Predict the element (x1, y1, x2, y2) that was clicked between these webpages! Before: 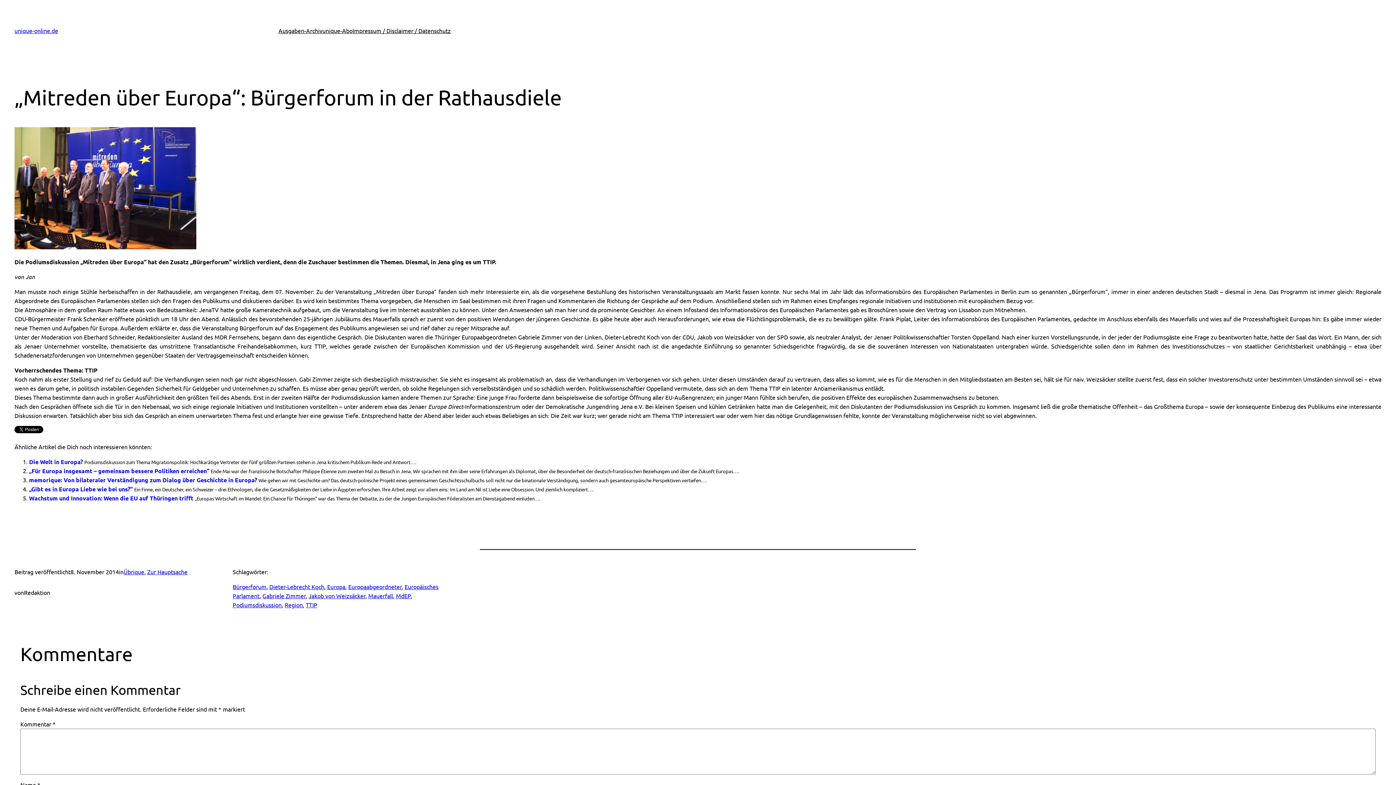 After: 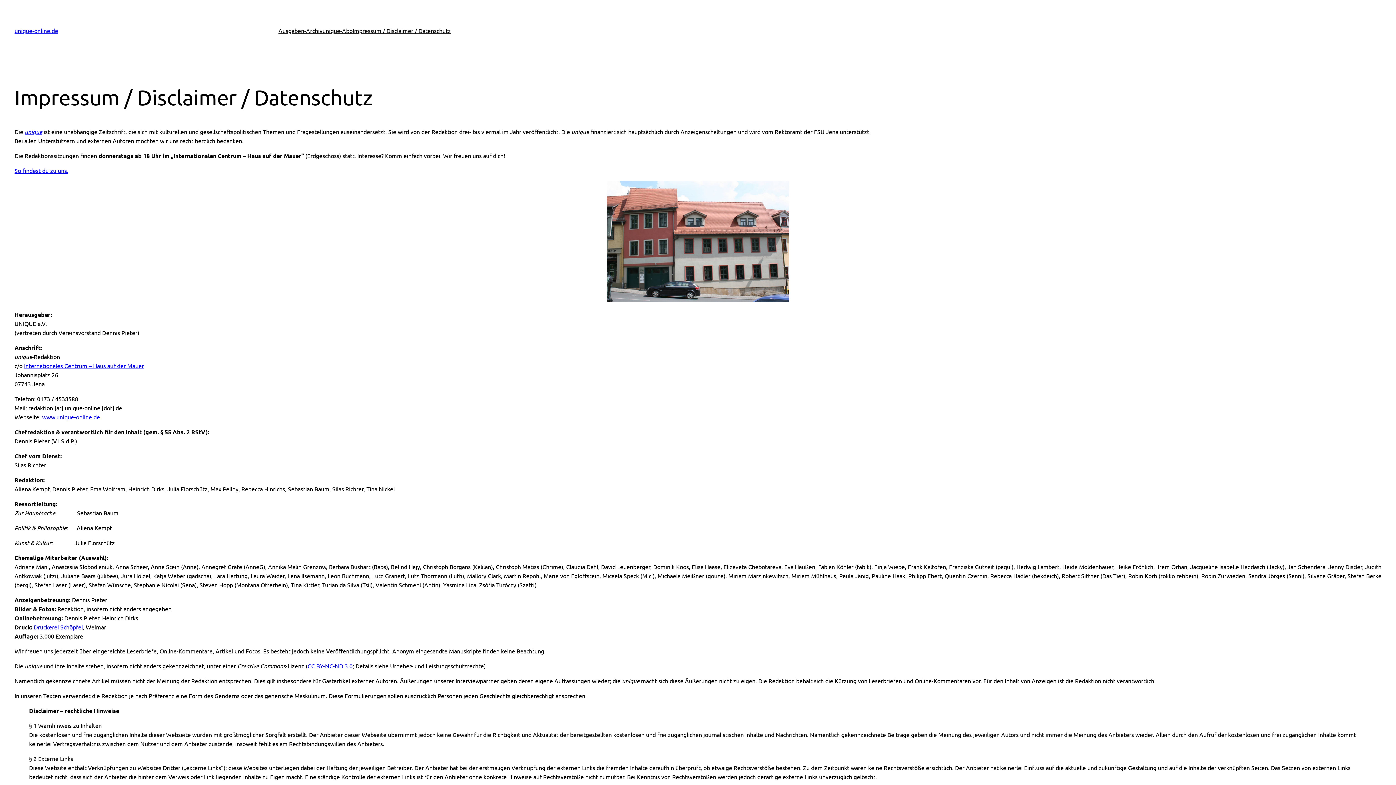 Action: label: Impressum / Disclaimer / Datenschutz bbox: (352, 26, 450, 35)